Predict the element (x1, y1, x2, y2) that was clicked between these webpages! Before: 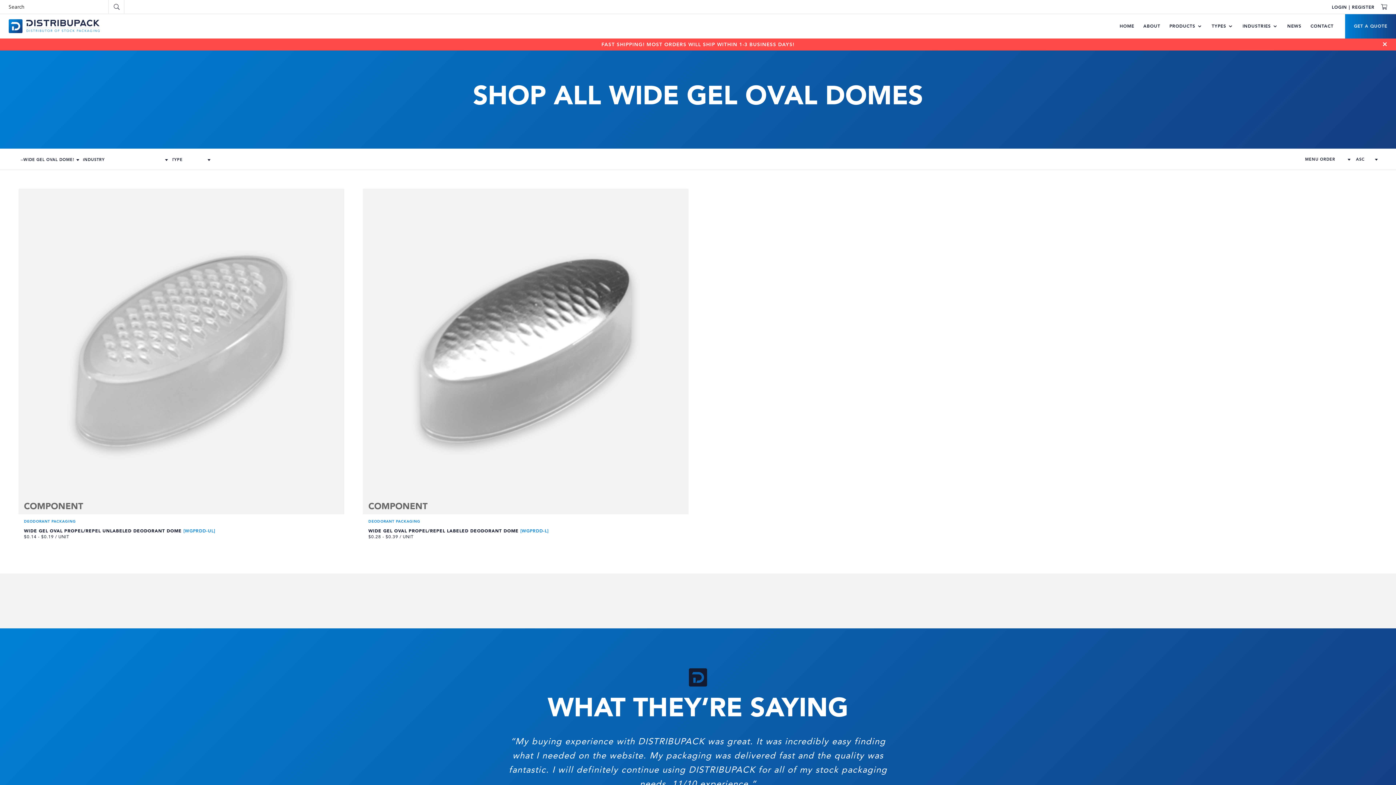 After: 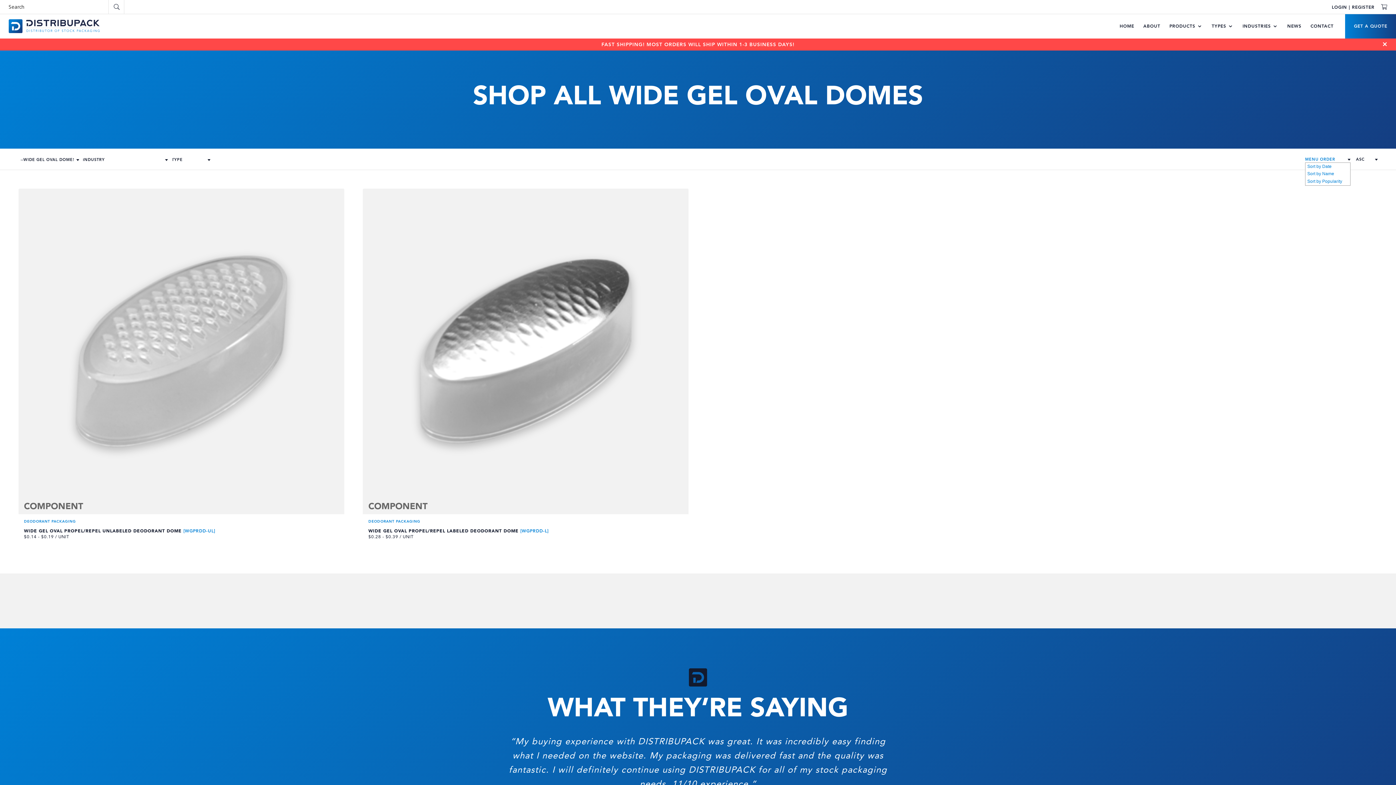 Action: label: MENU ORDER bbox: (1305, 157, 1350, 162)